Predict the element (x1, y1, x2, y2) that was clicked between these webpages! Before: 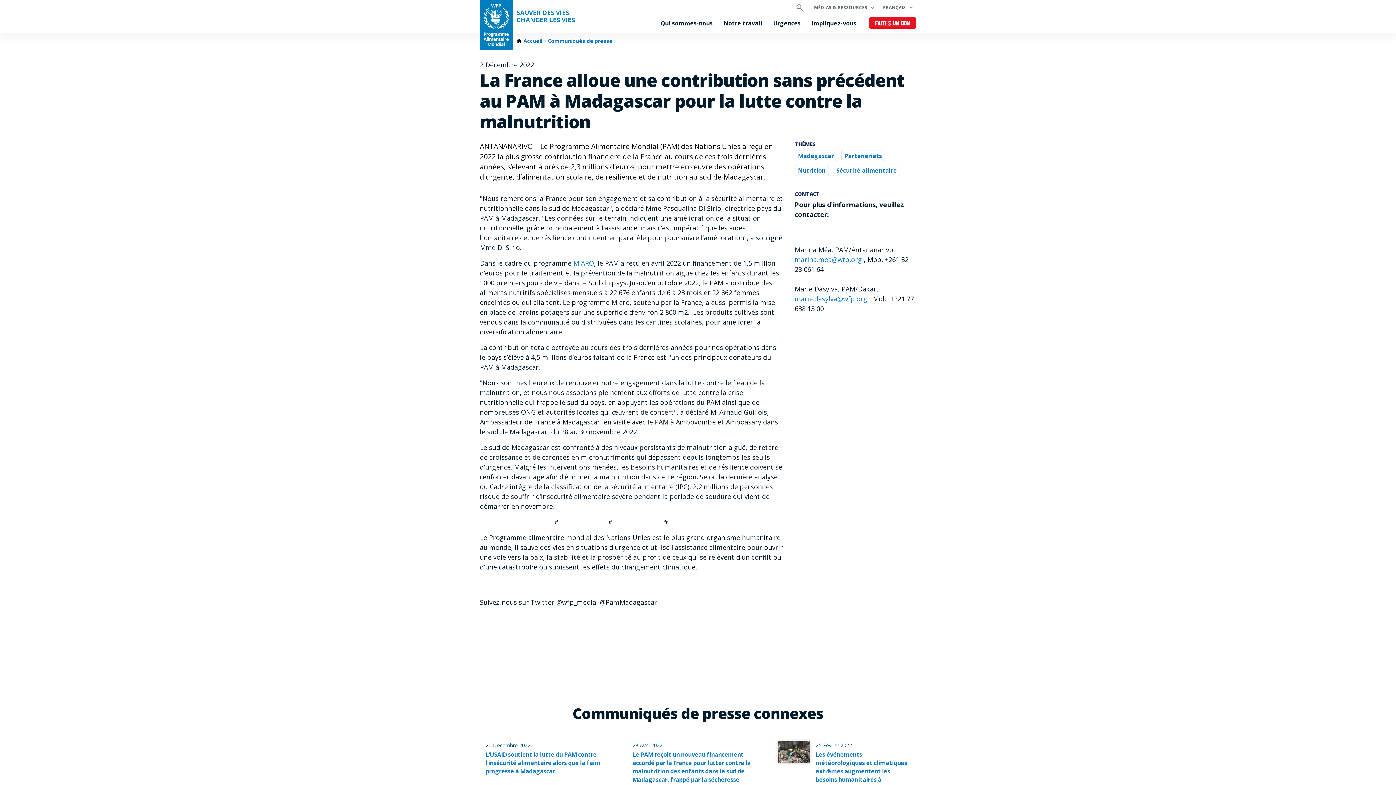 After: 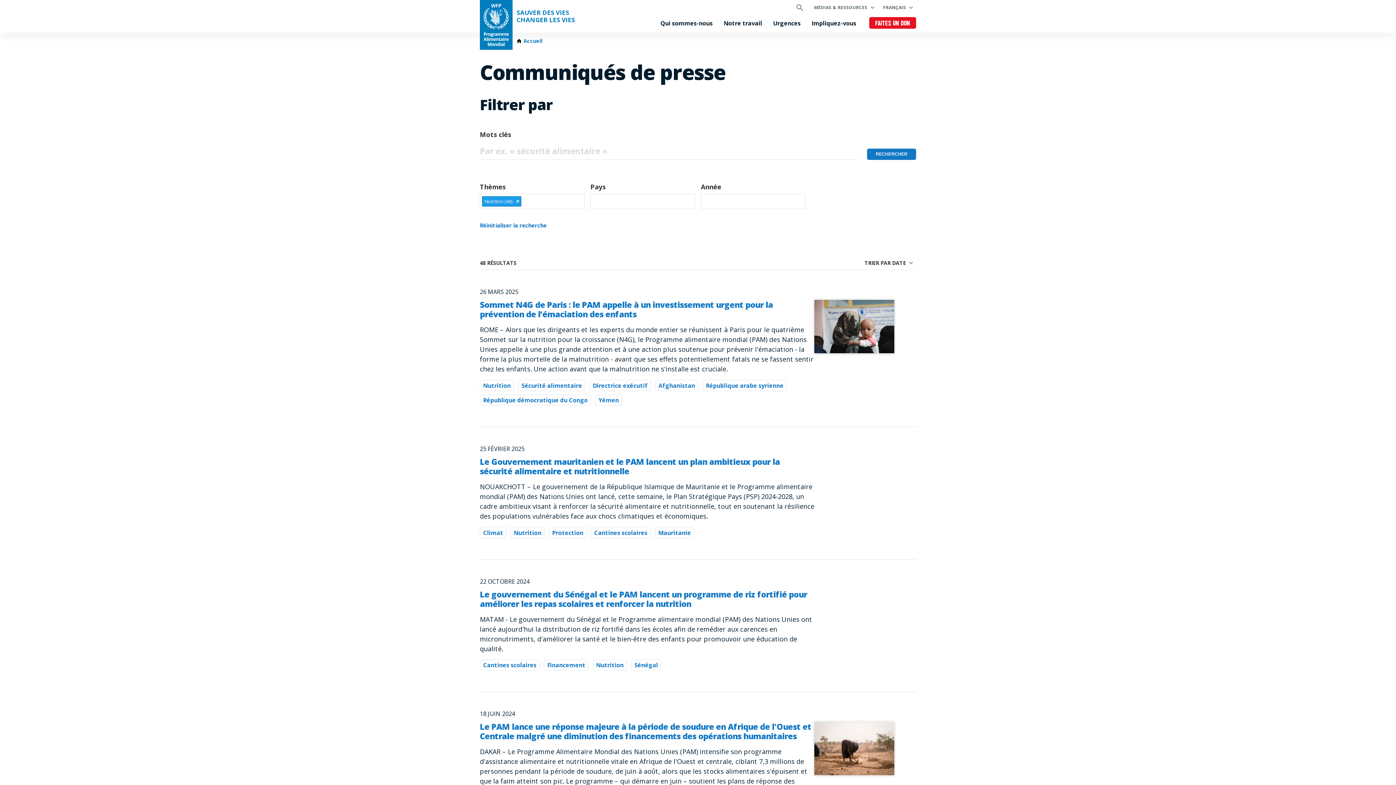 Action: bbox: (794, 165, 829, 176) label: Nutrition